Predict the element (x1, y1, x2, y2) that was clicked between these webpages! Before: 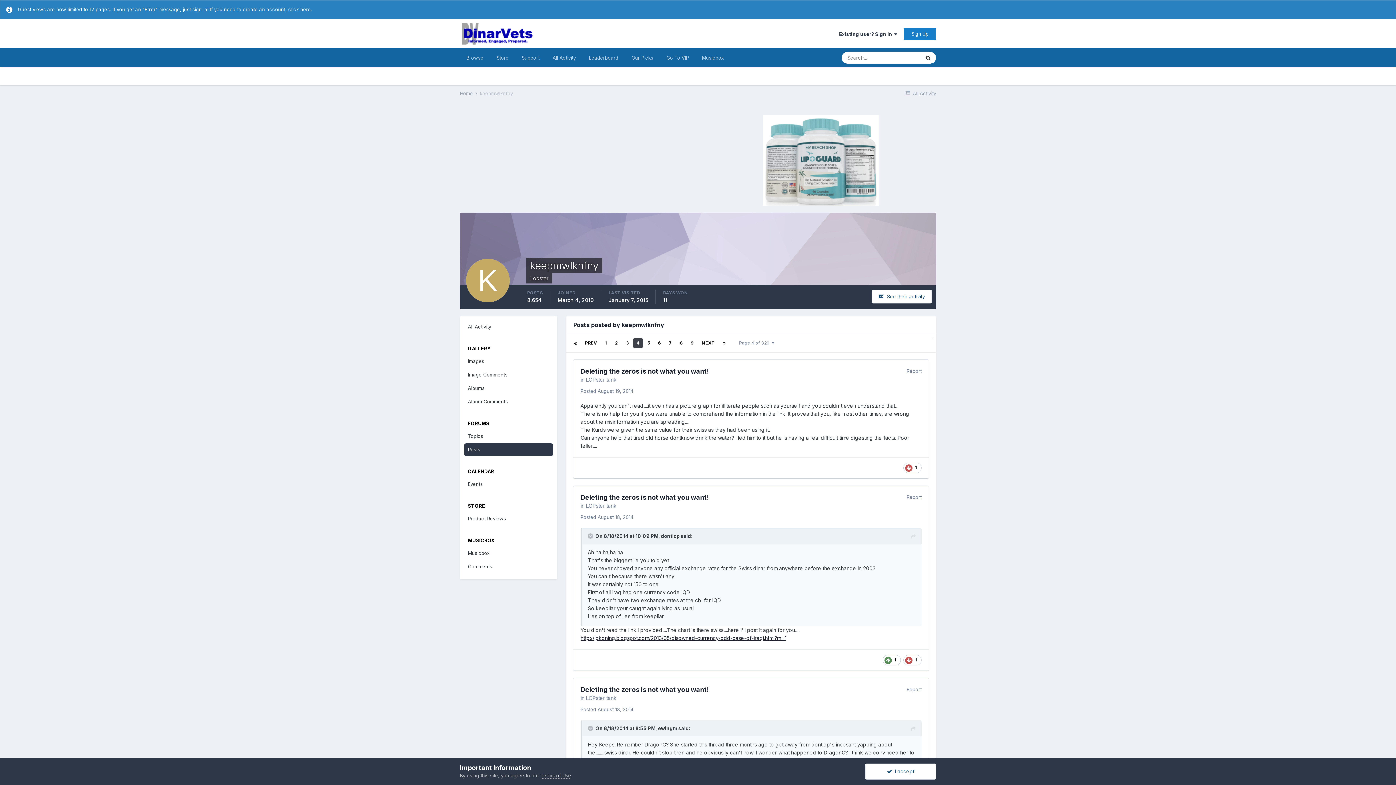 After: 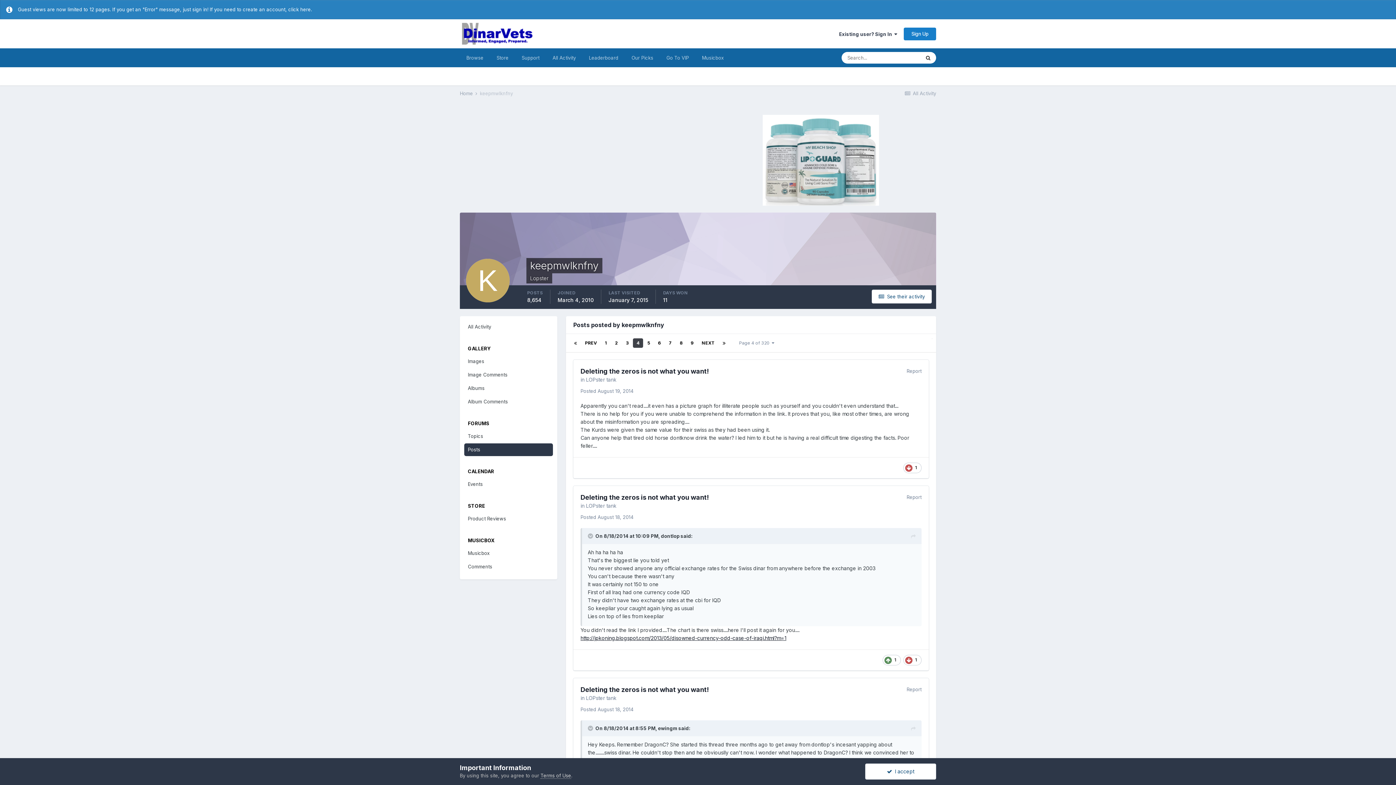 Action: bbox: (762, 156, 879, 162)